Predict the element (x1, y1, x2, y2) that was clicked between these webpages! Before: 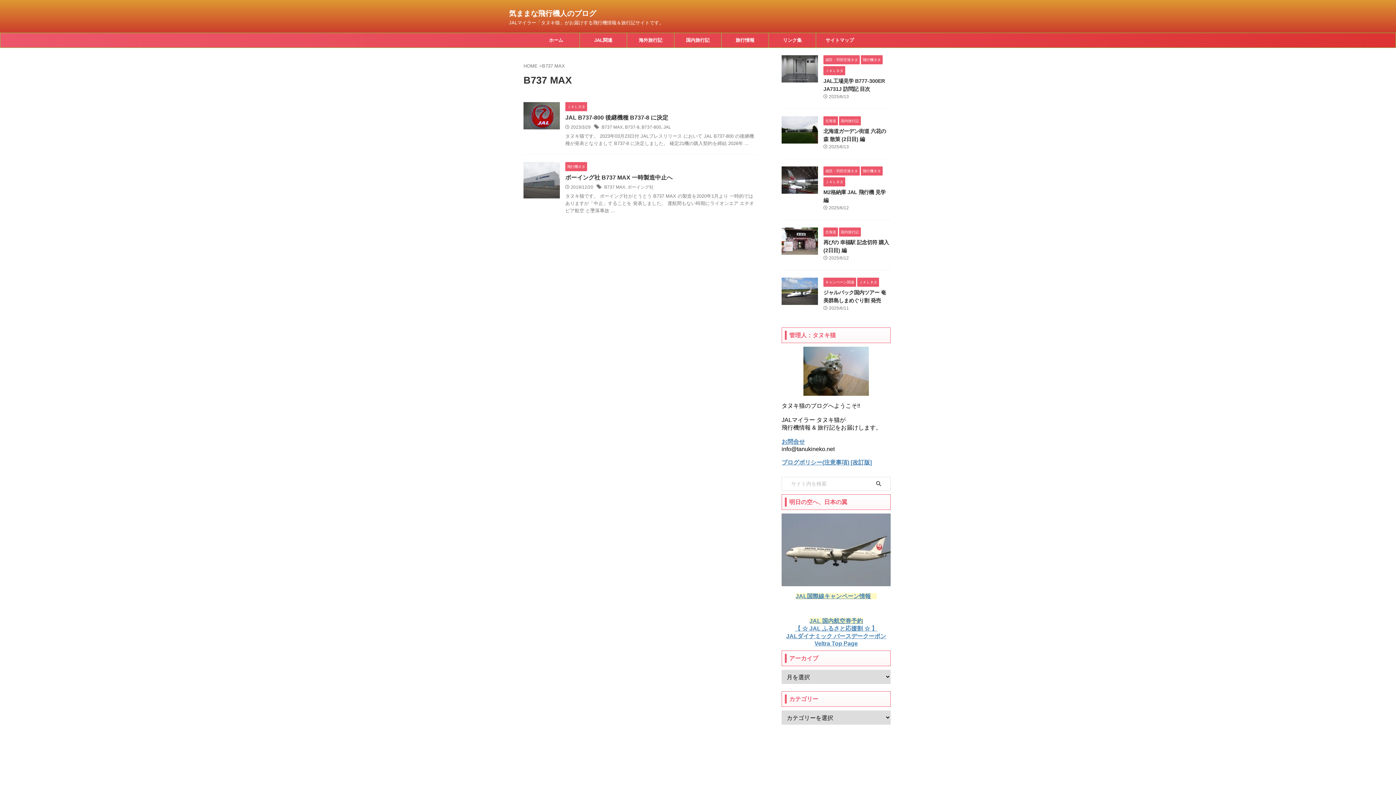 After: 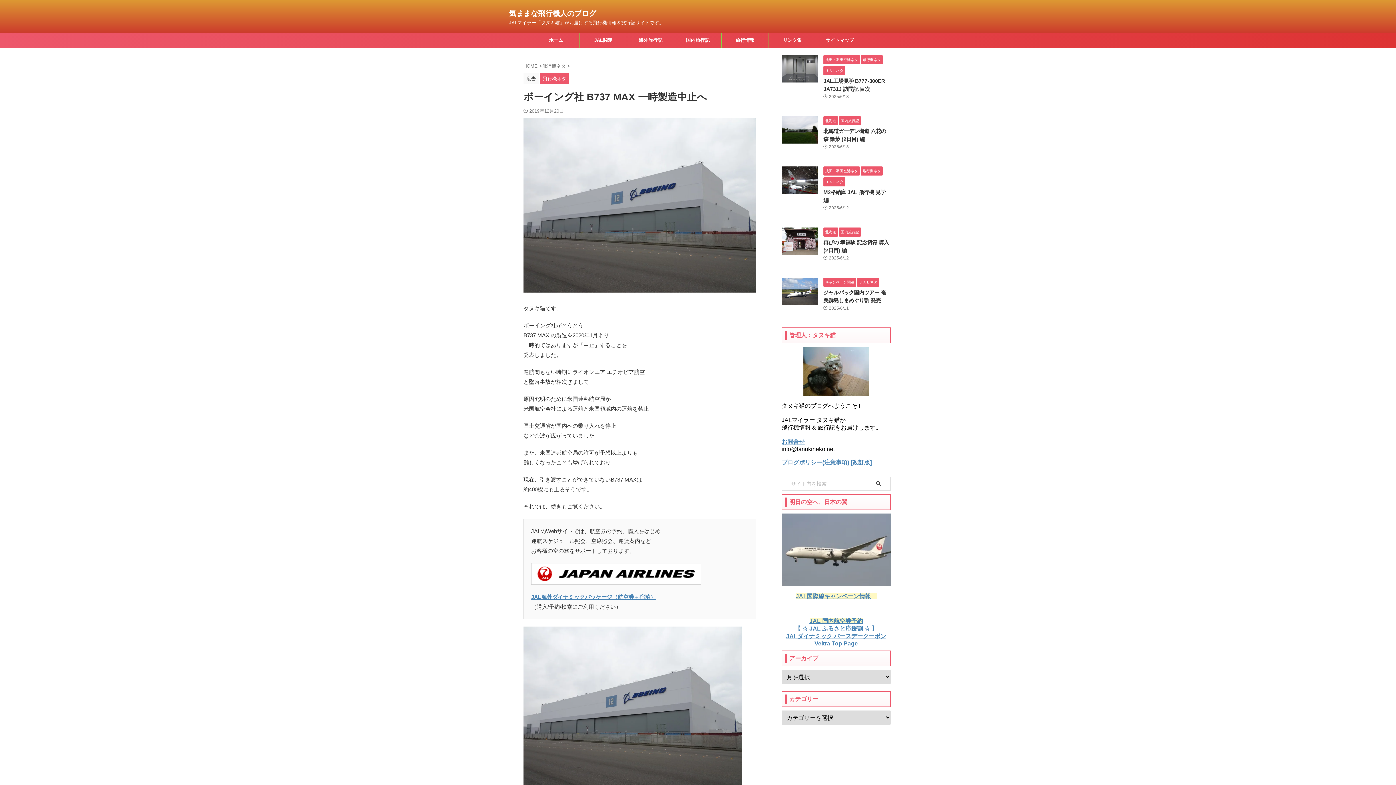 Action: label: ボーイング社 B737 MAX 一時製造中止へ bbox: (565, 174, 672, 180)